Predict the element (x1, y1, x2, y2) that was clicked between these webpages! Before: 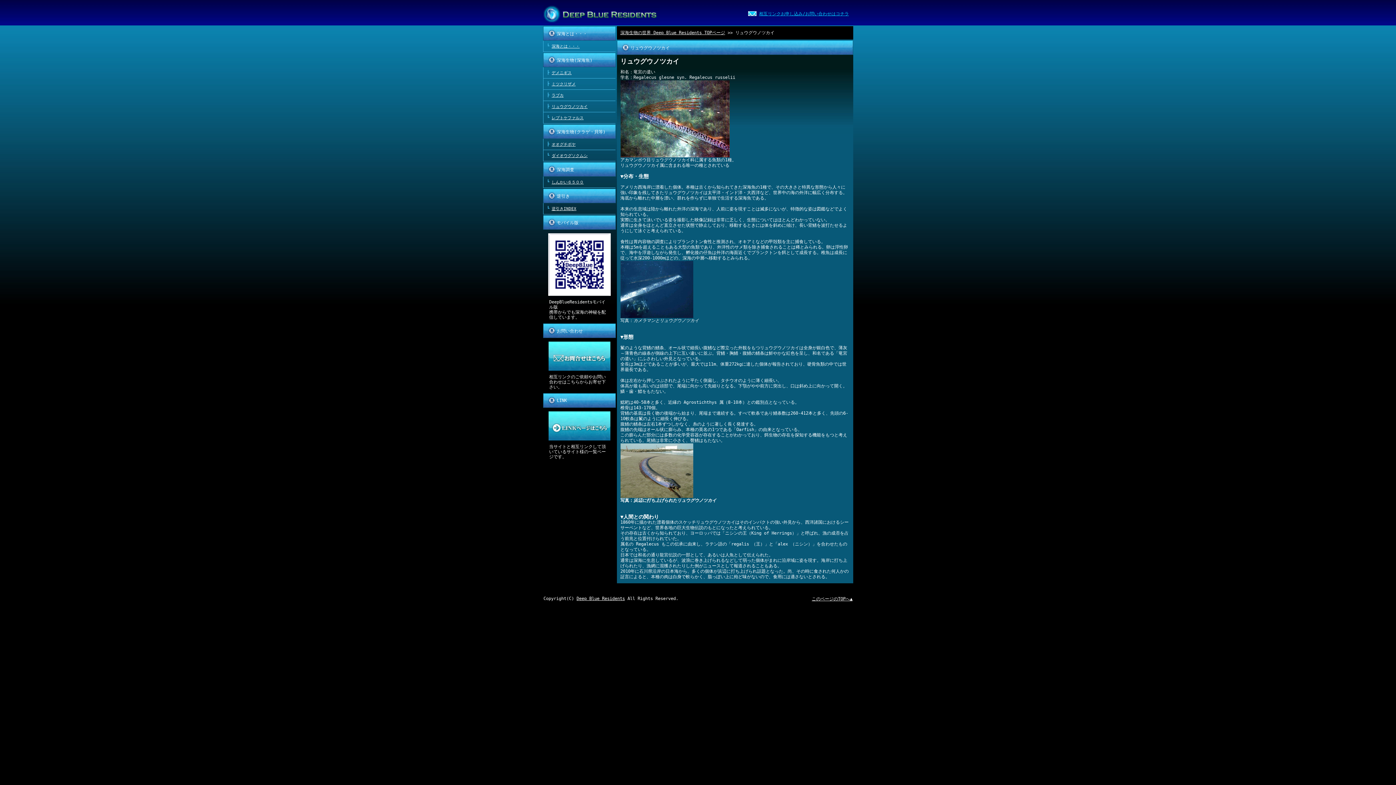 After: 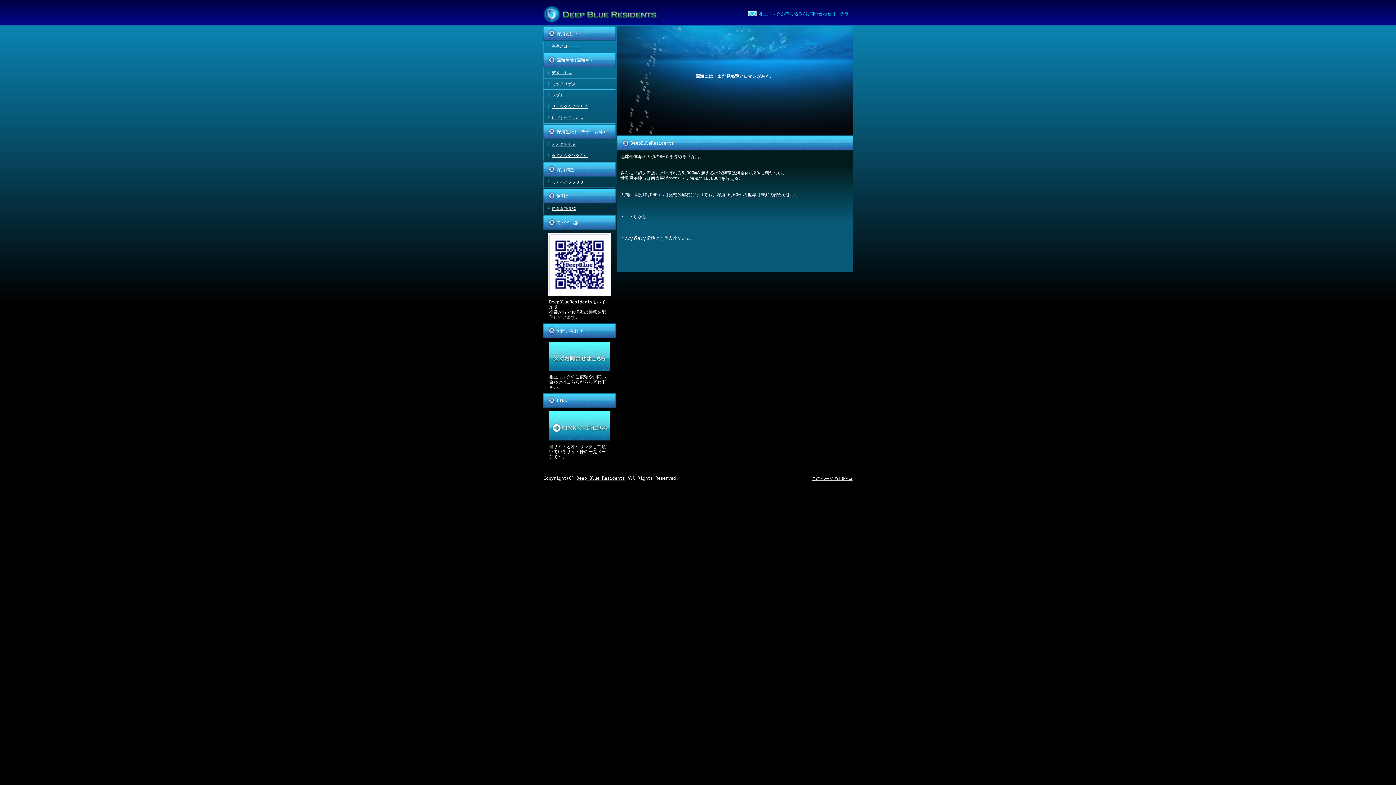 Action: bbox: (576, 596, 625, 601) label: Deep Blue Residents